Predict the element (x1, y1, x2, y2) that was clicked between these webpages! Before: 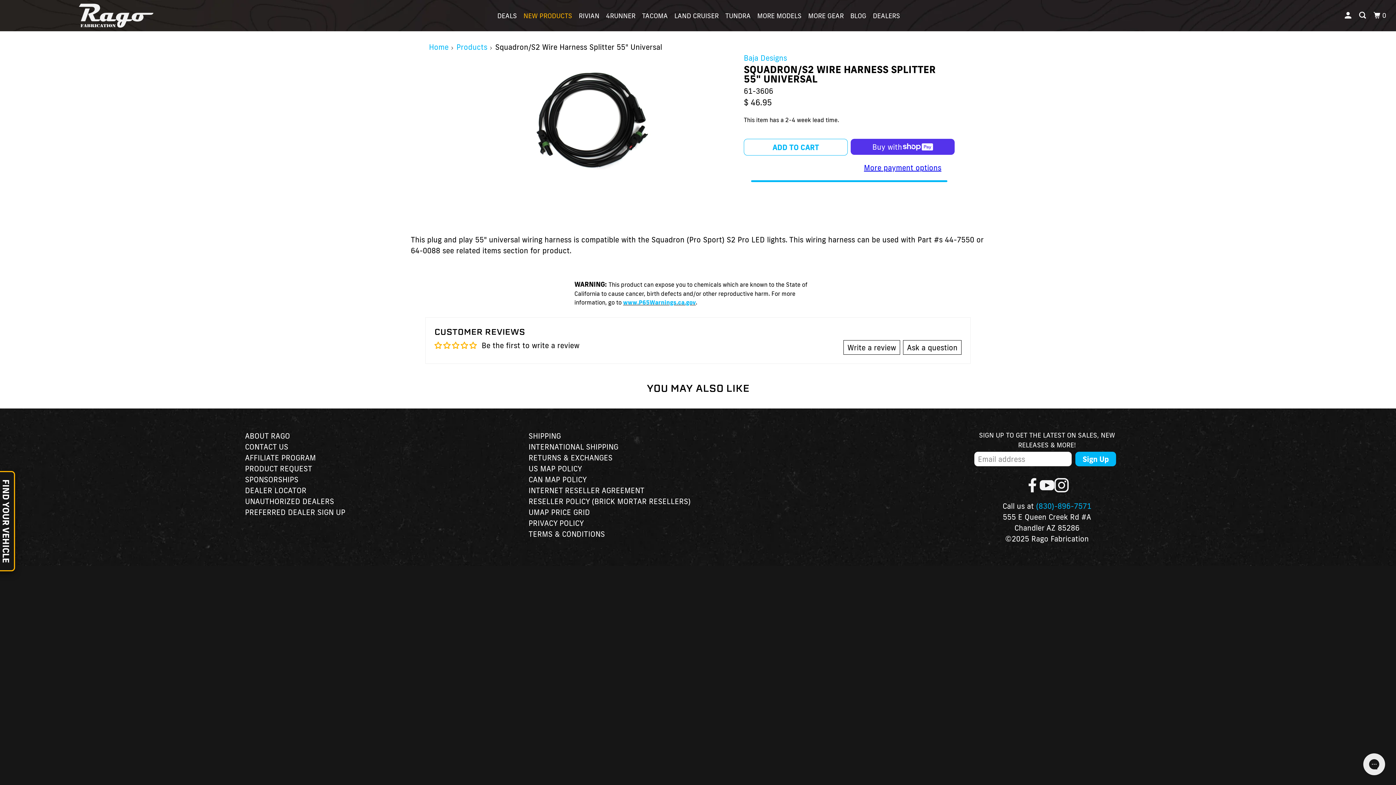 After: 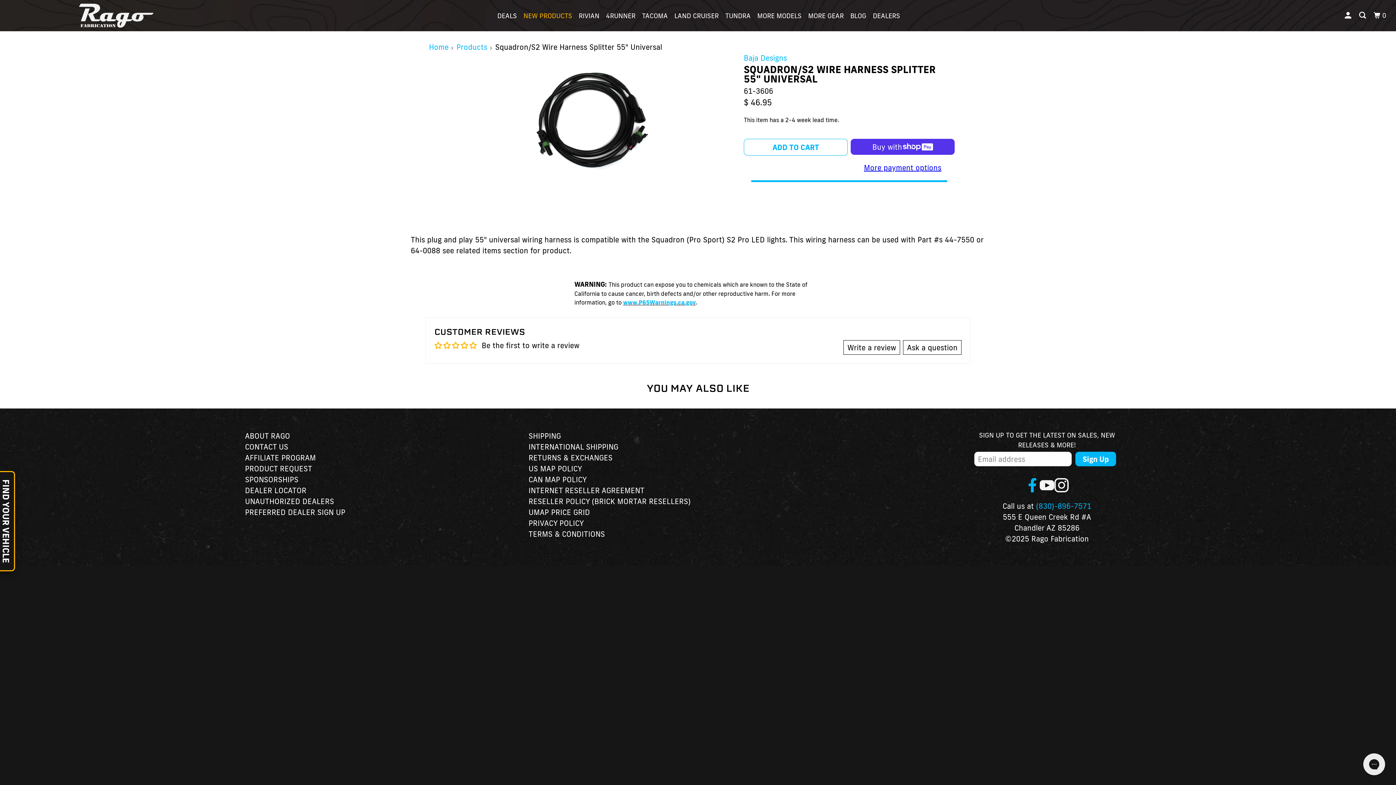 Action: bbox: (1025, 478, 1040, 492)